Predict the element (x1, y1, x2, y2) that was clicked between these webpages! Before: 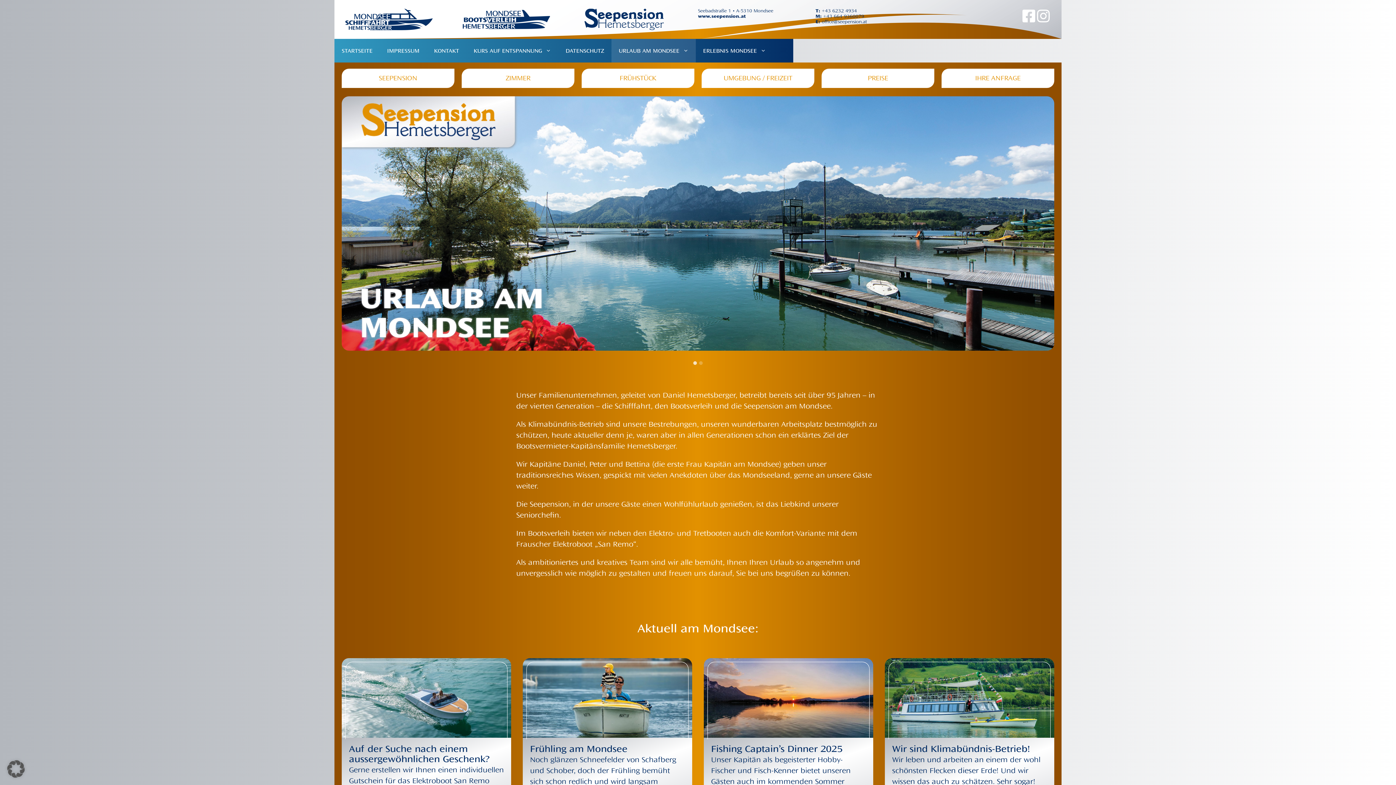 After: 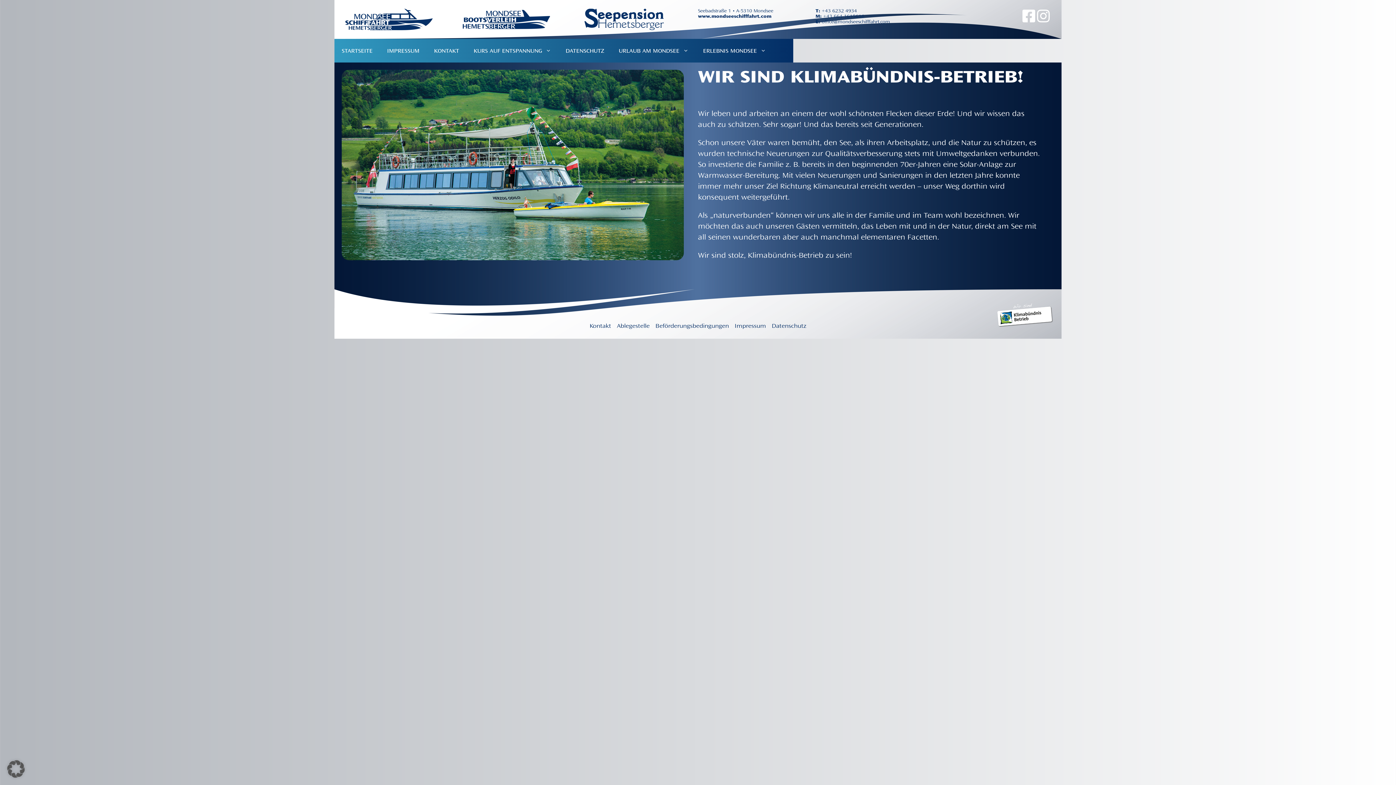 Action: label: Wir sind Klimabündnis-Betrieb! bbox: (885, 738, 1054, 815)